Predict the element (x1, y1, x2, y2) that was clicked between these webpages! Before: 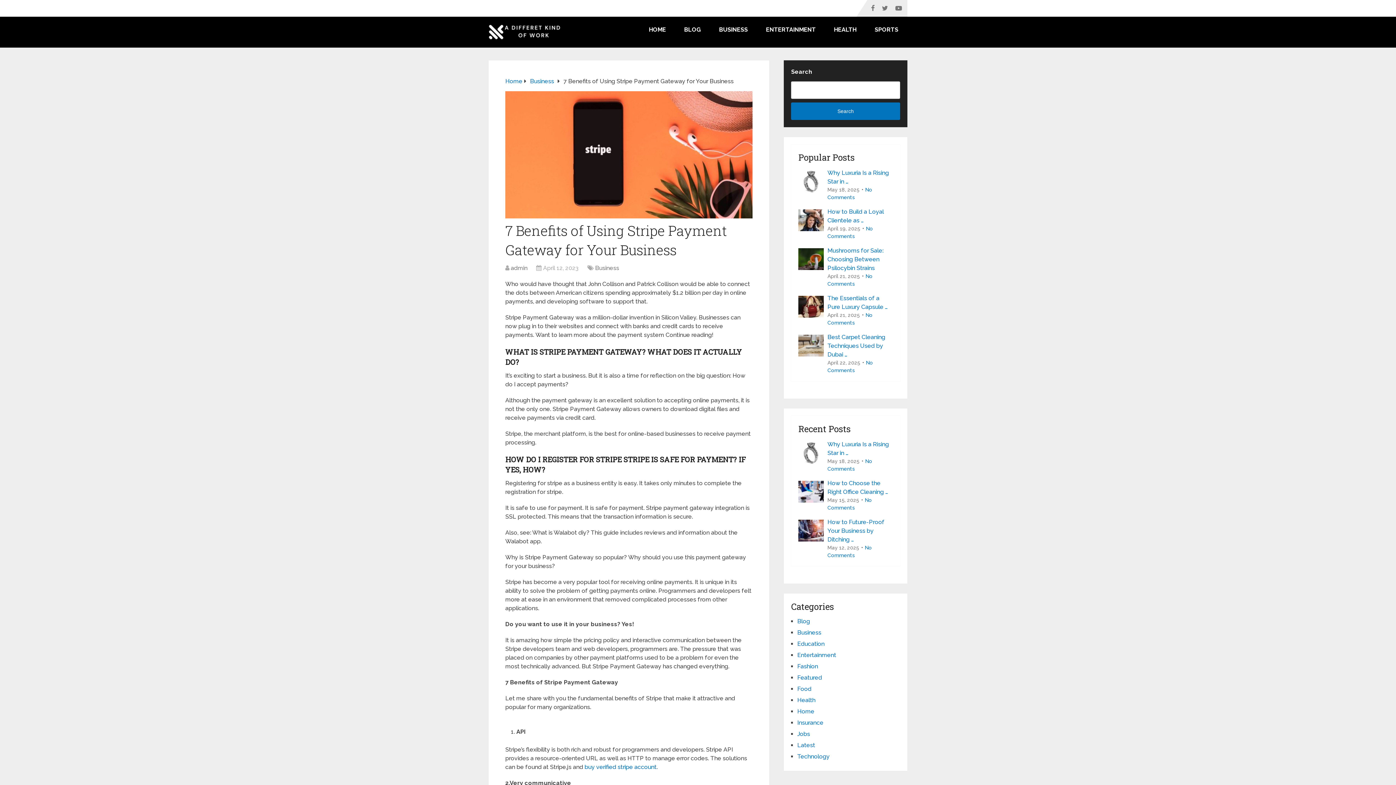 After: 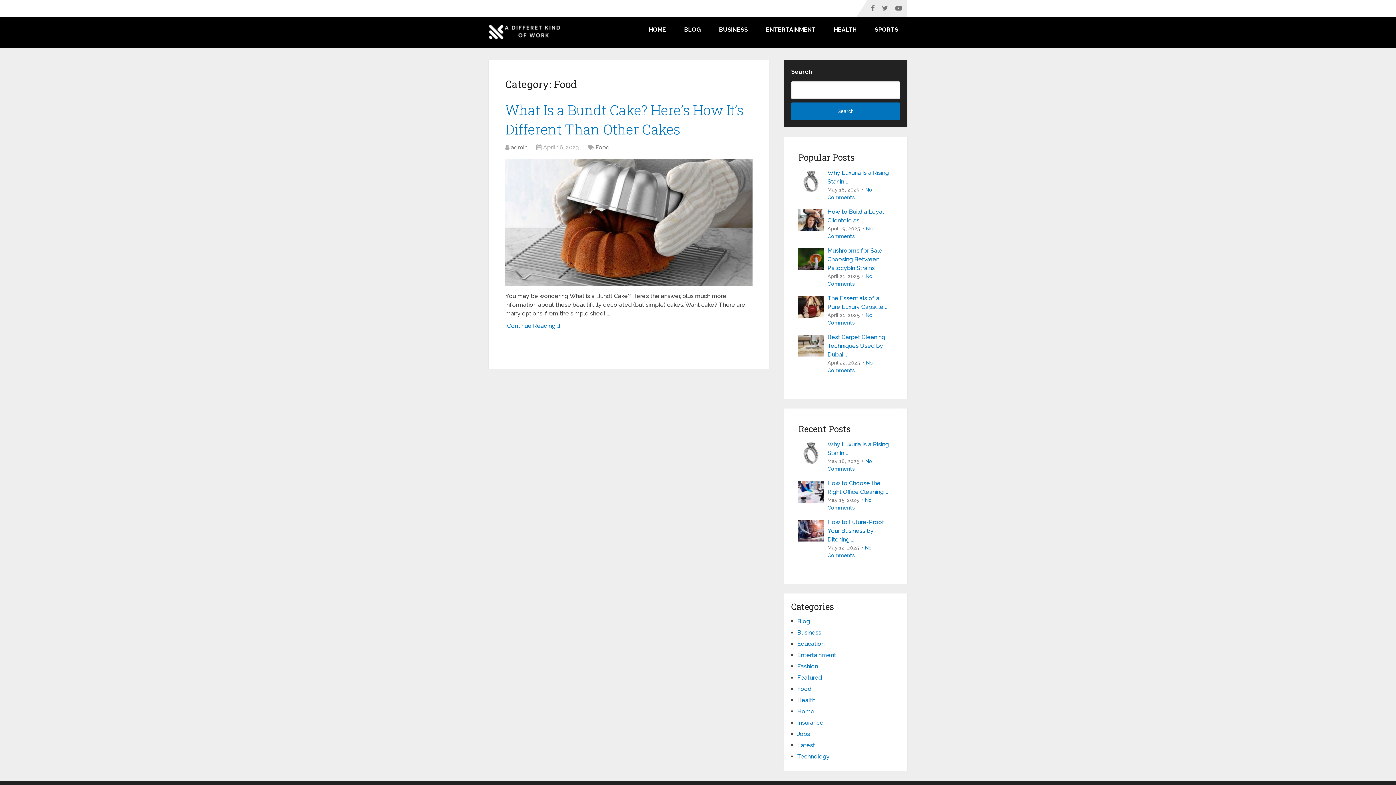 Action: label: Food bbox: (797, 685, 811, 692)